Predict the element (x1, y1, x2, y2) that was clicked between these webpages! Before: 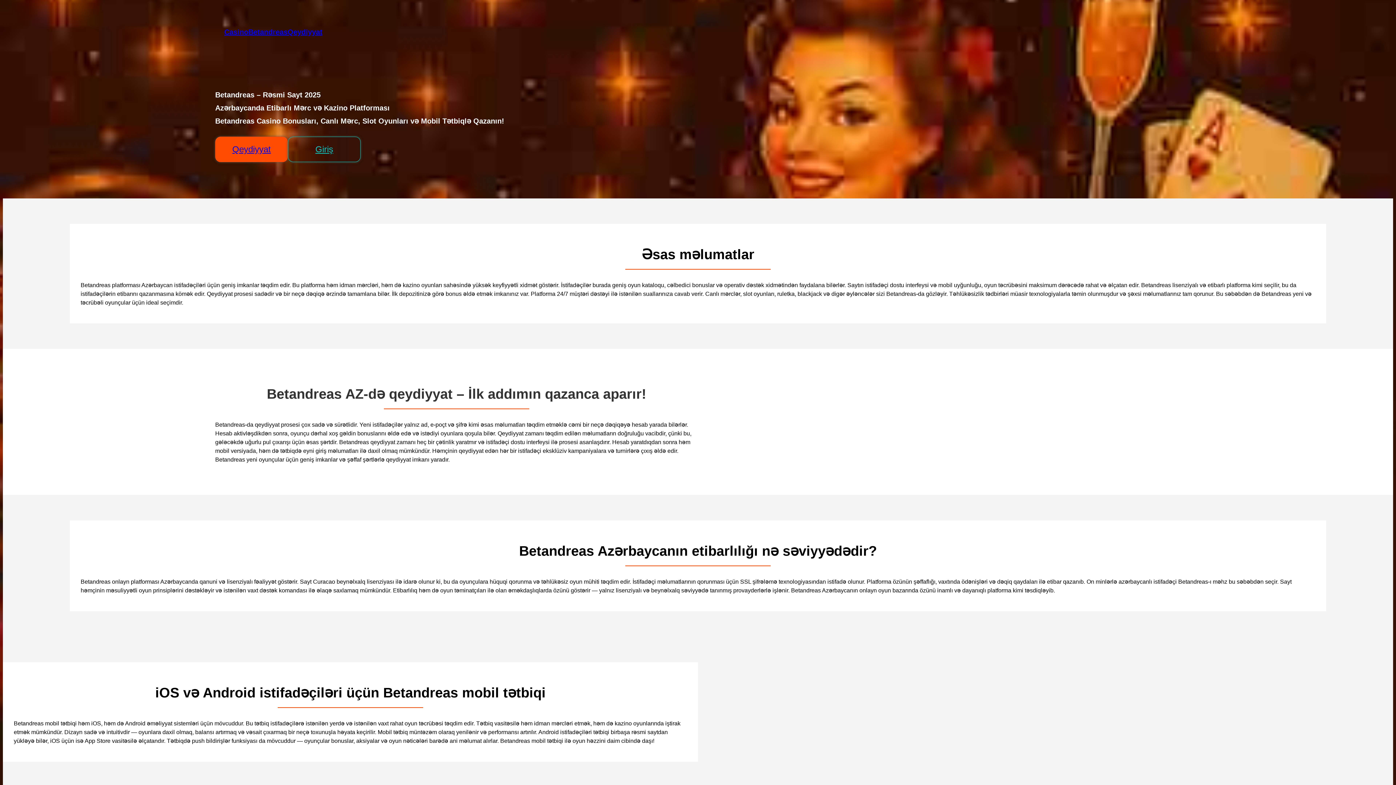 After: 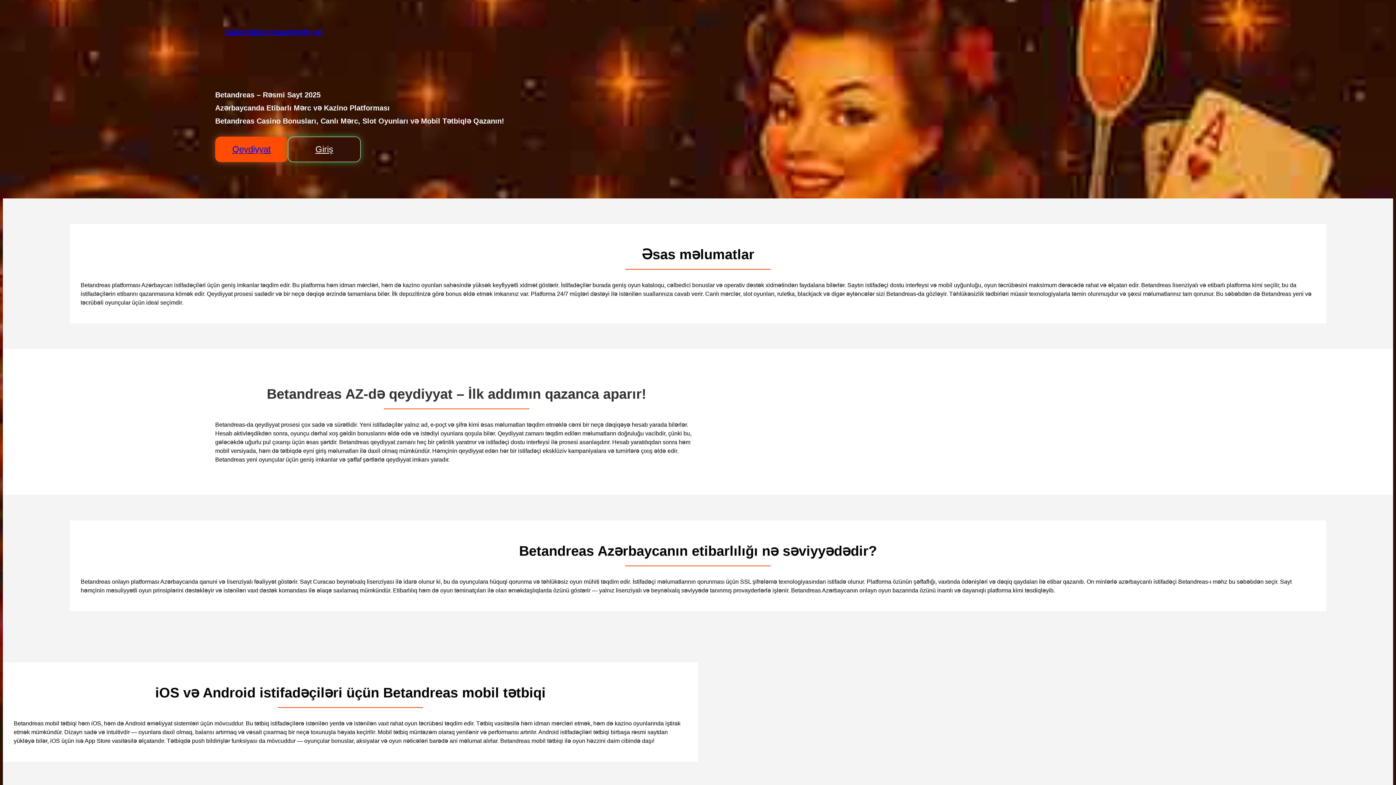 Action: bbox: (288, 136, 360, 162) label: Giriş